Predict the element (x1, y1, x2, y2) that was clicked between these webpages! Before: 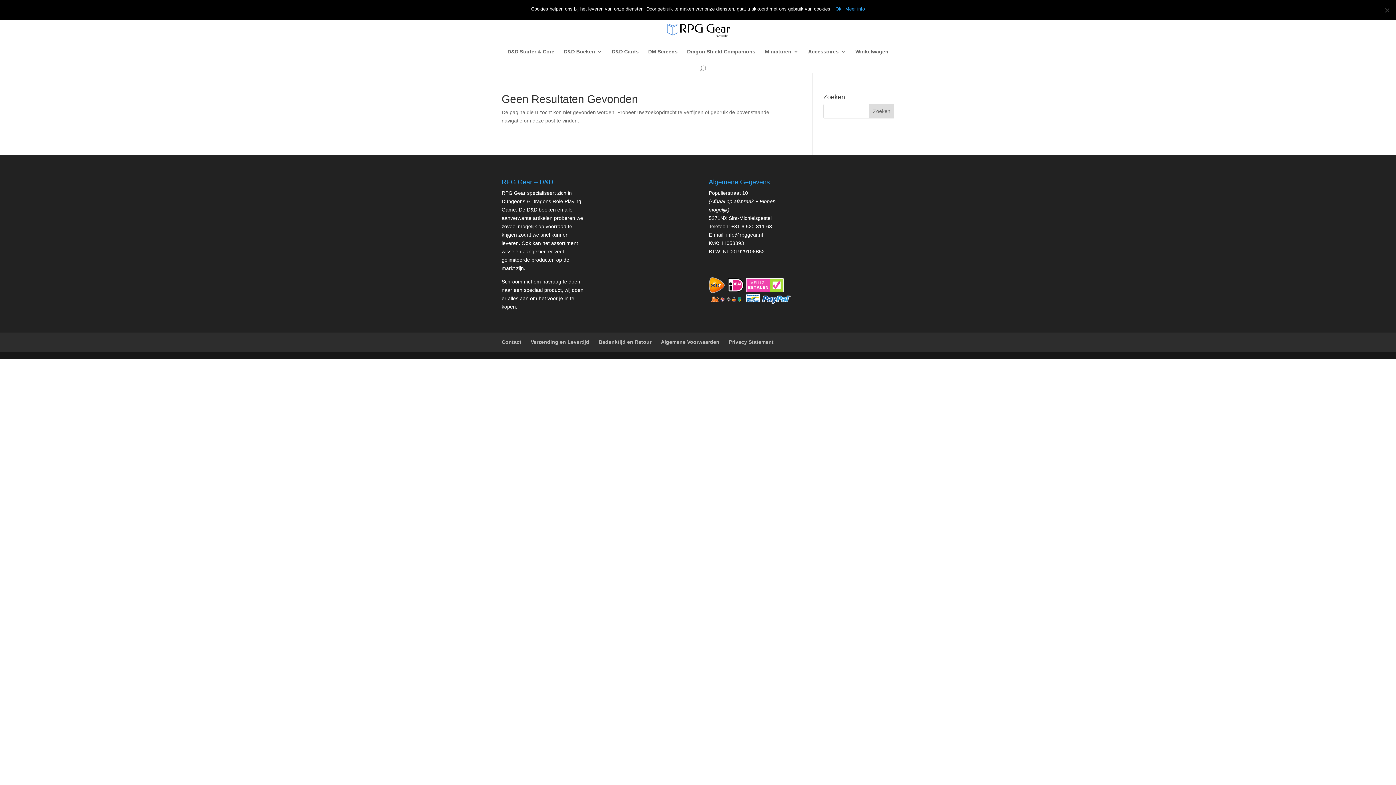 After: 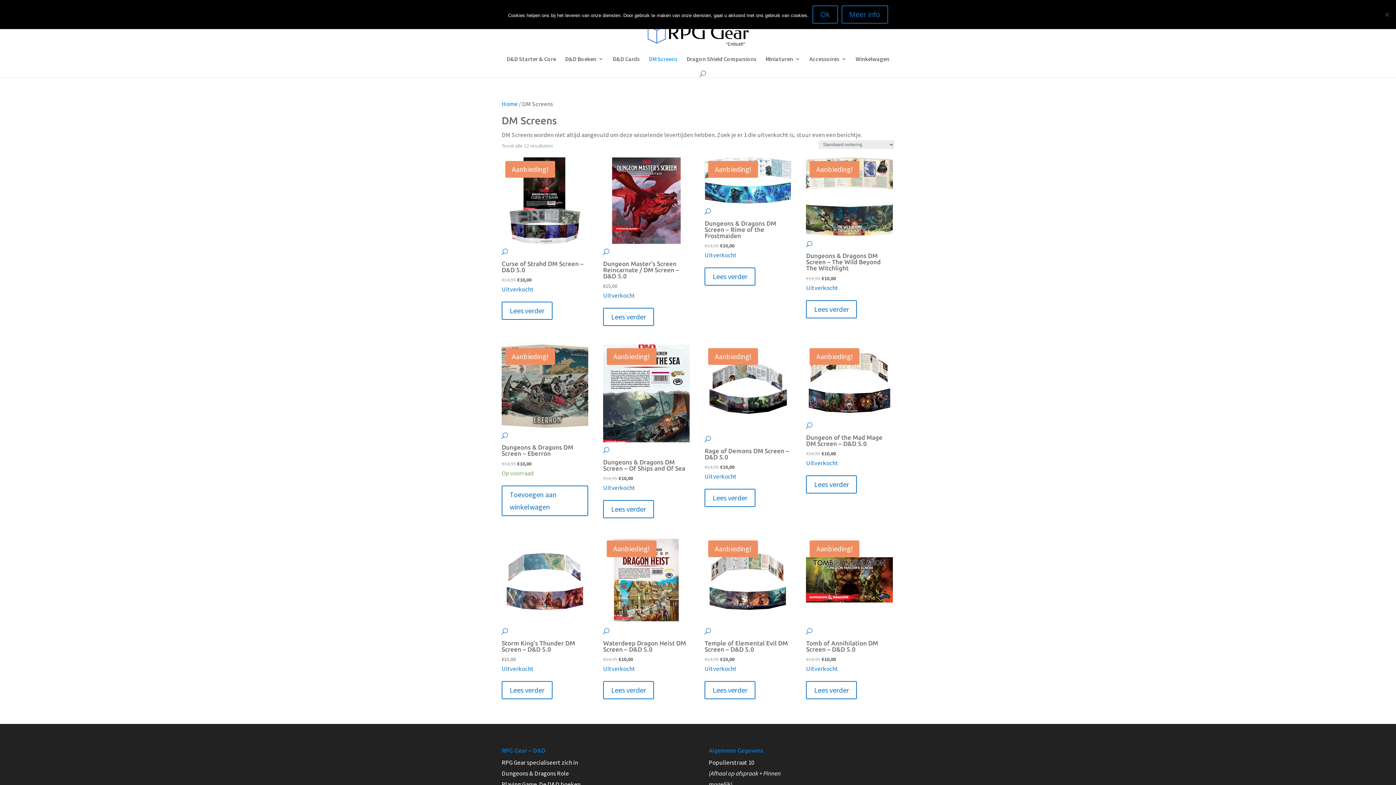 Action: bbox: (648, 49, 677, 64) label: DM Screens